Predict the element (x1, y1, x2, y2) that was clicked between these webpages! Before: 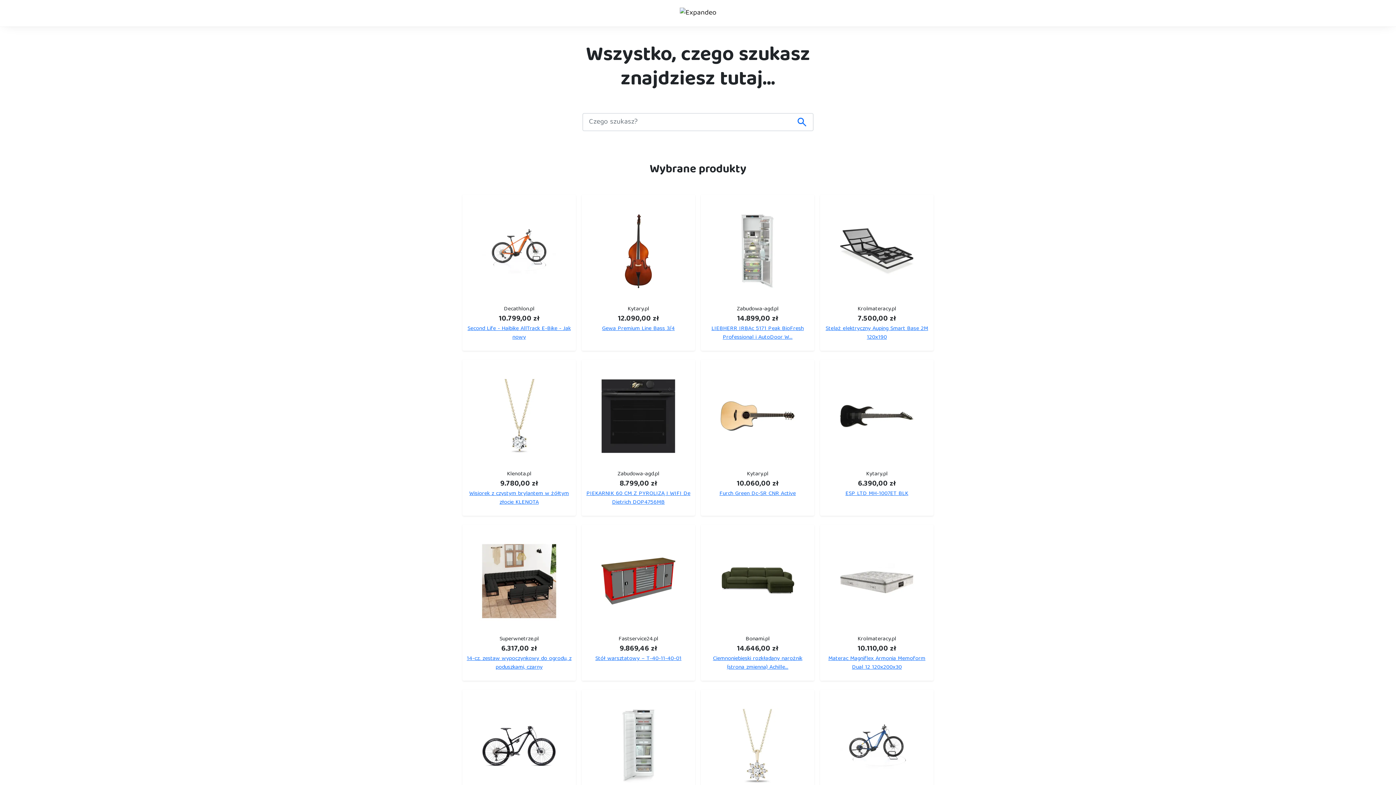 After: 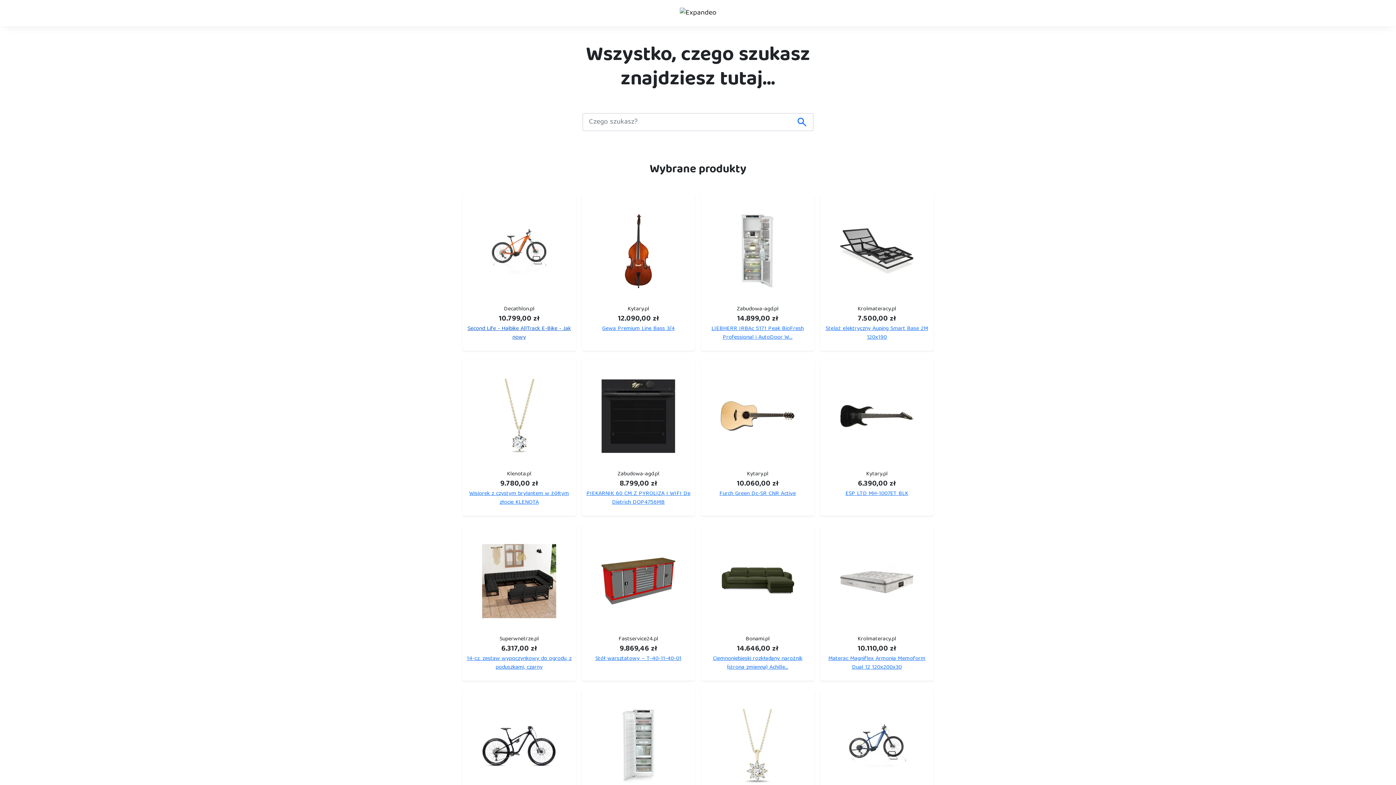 Action: label: Second Life - Haibike AllTrack E-Bike - Jak nowy bbox: (467, 323, 570, 342)